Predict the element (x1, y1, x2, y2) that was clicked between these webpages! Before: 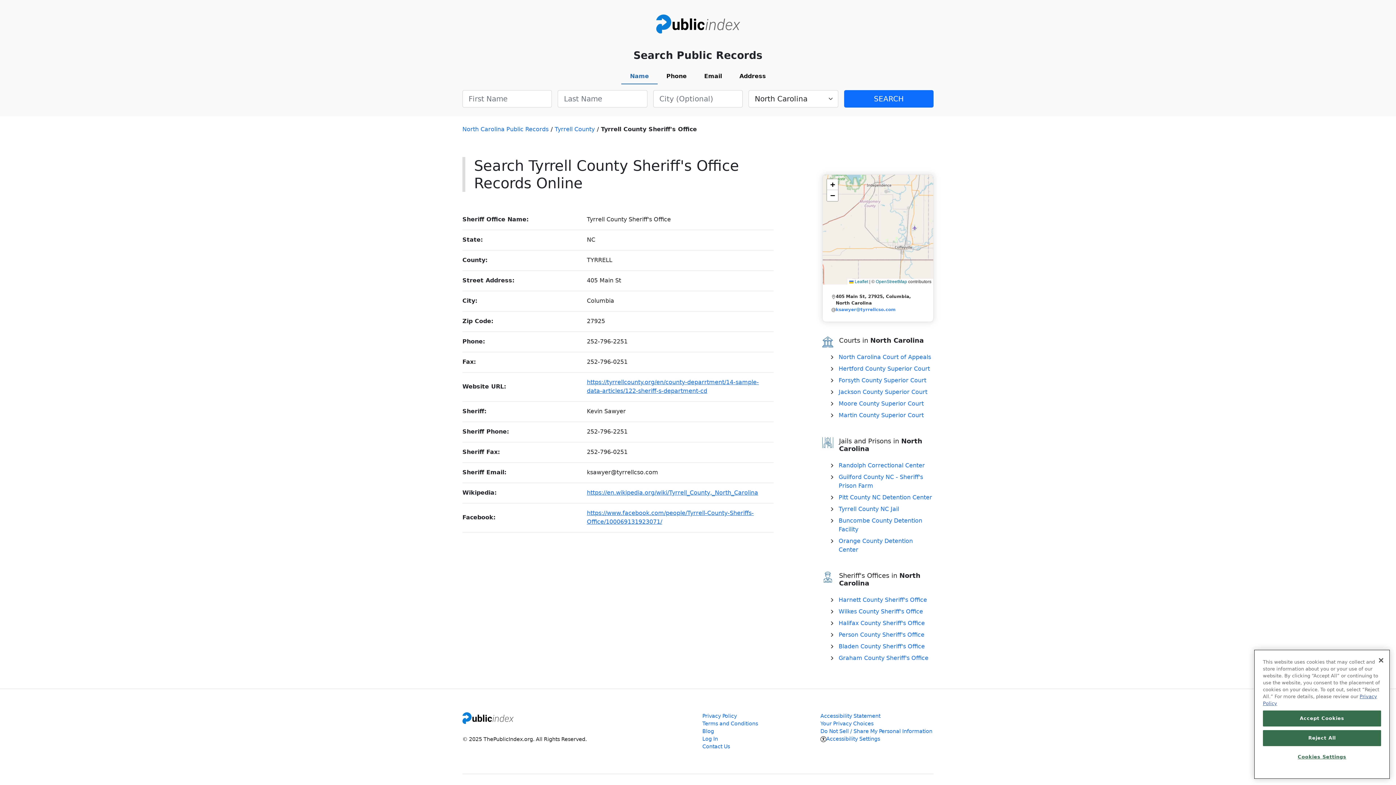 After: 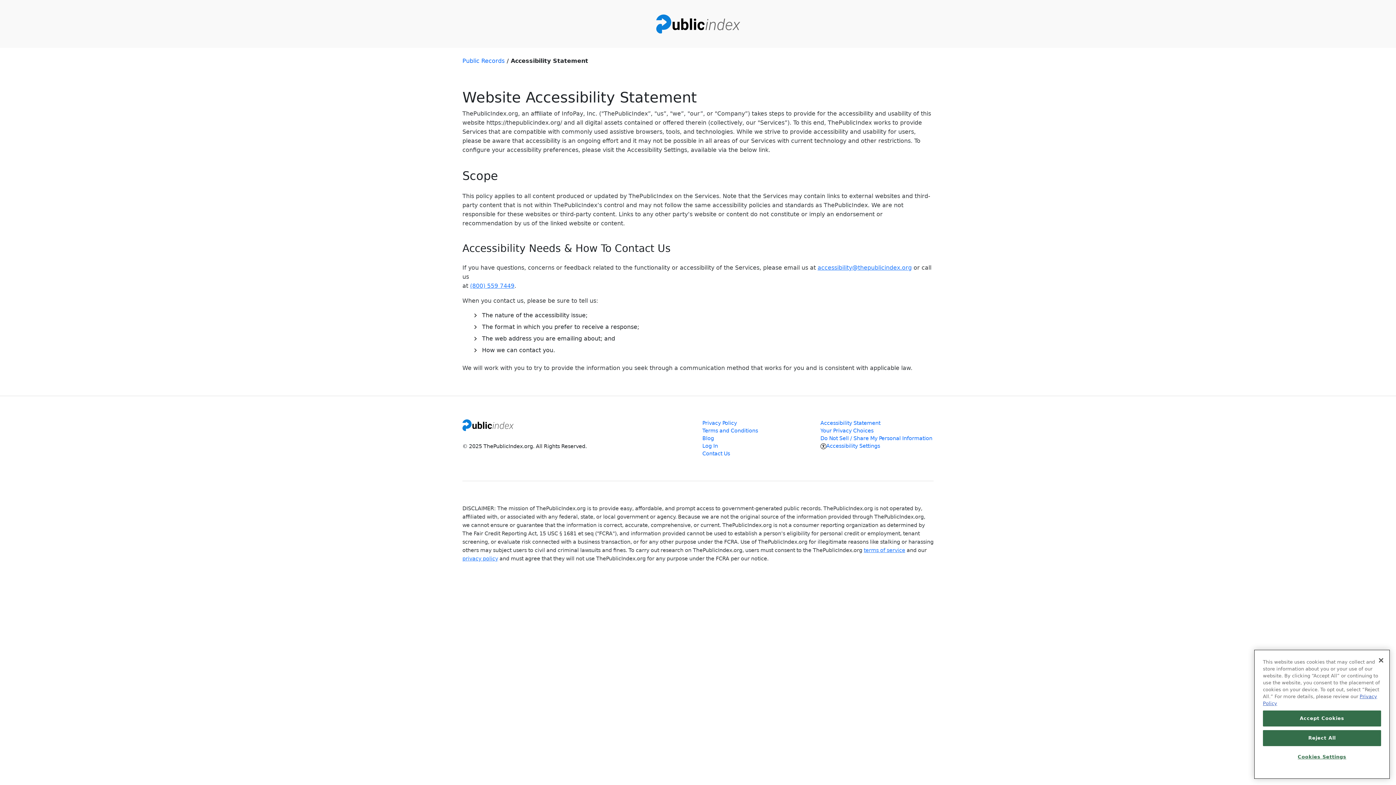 Action: label: Accessibility Statement bbox: (820, 713, 880, 719)